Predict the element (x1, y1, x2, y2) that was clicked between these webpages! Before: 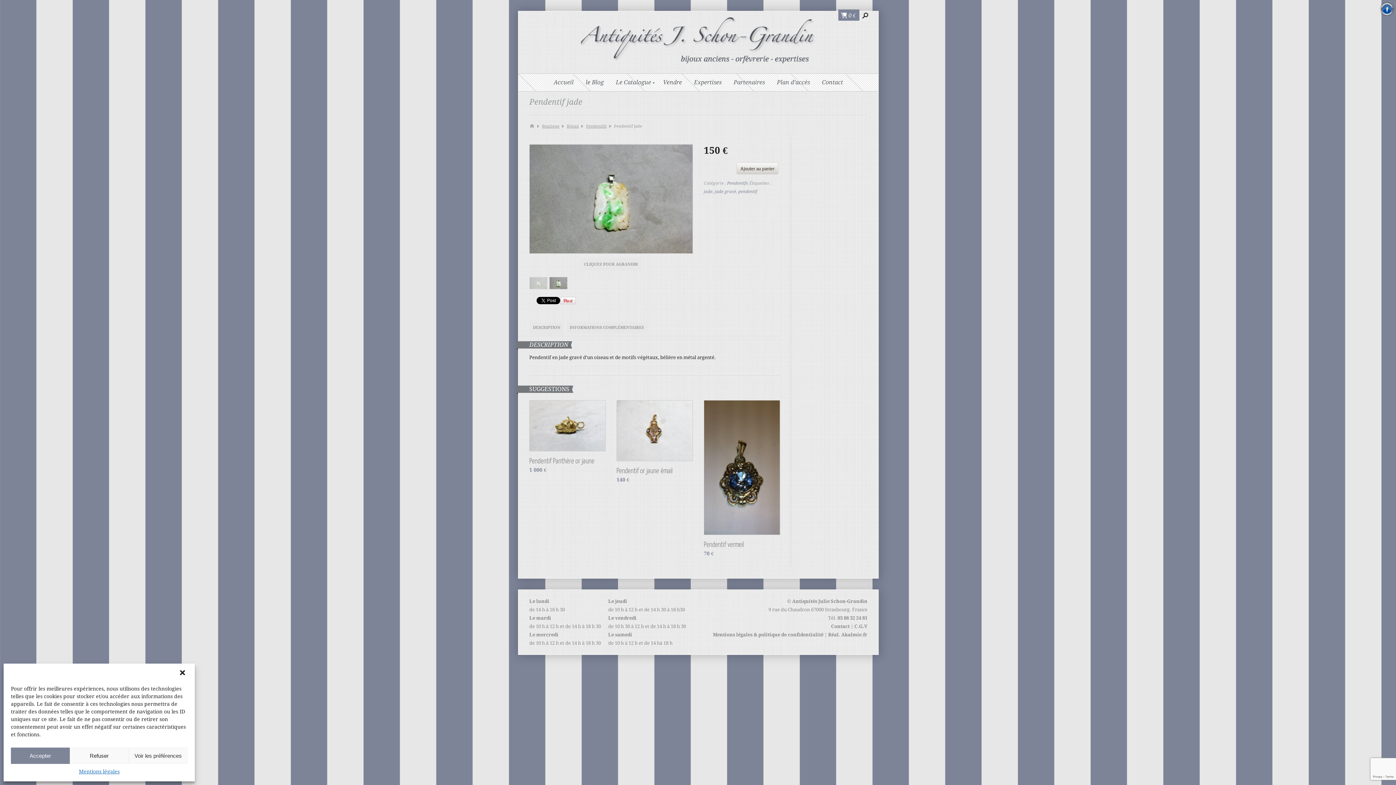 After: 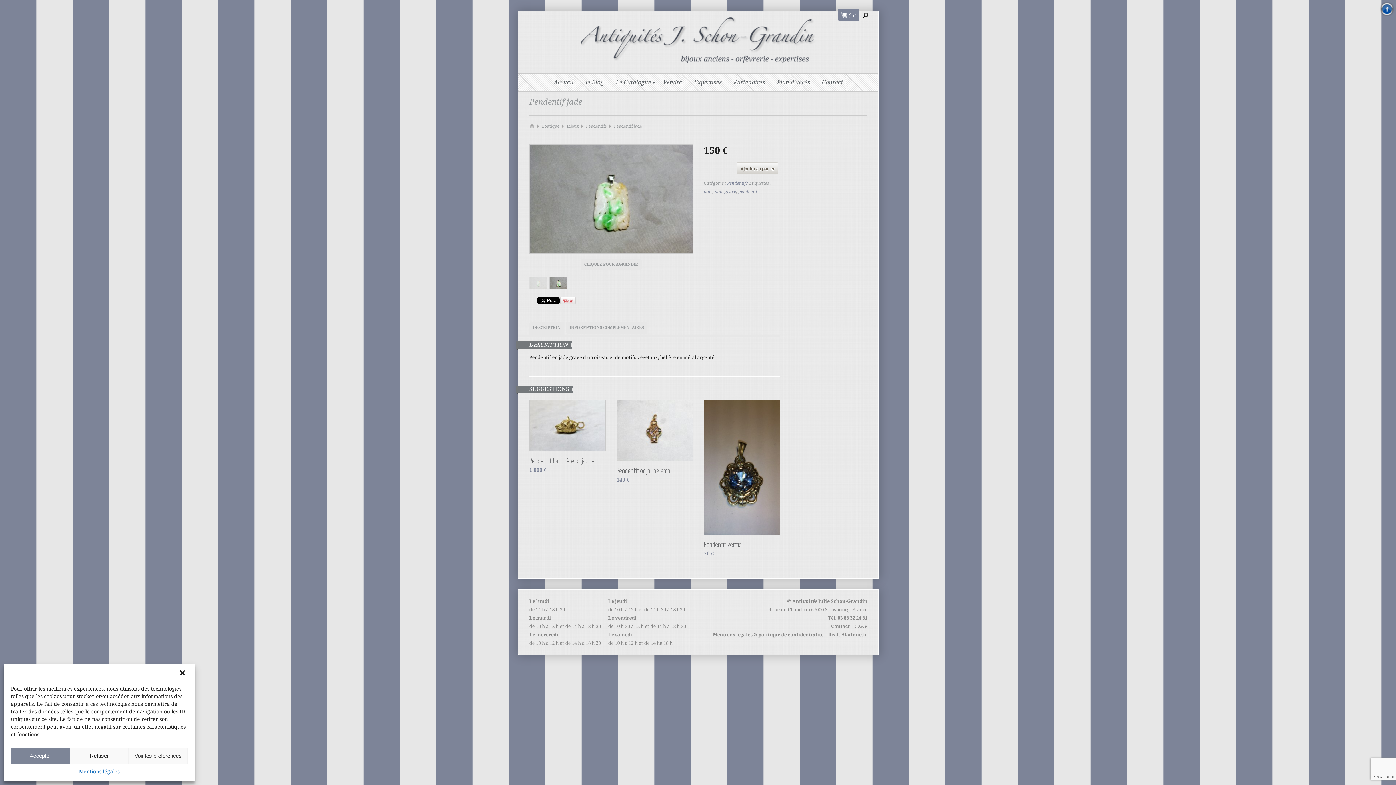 Action: bbox: (529, 276, 547, 289)